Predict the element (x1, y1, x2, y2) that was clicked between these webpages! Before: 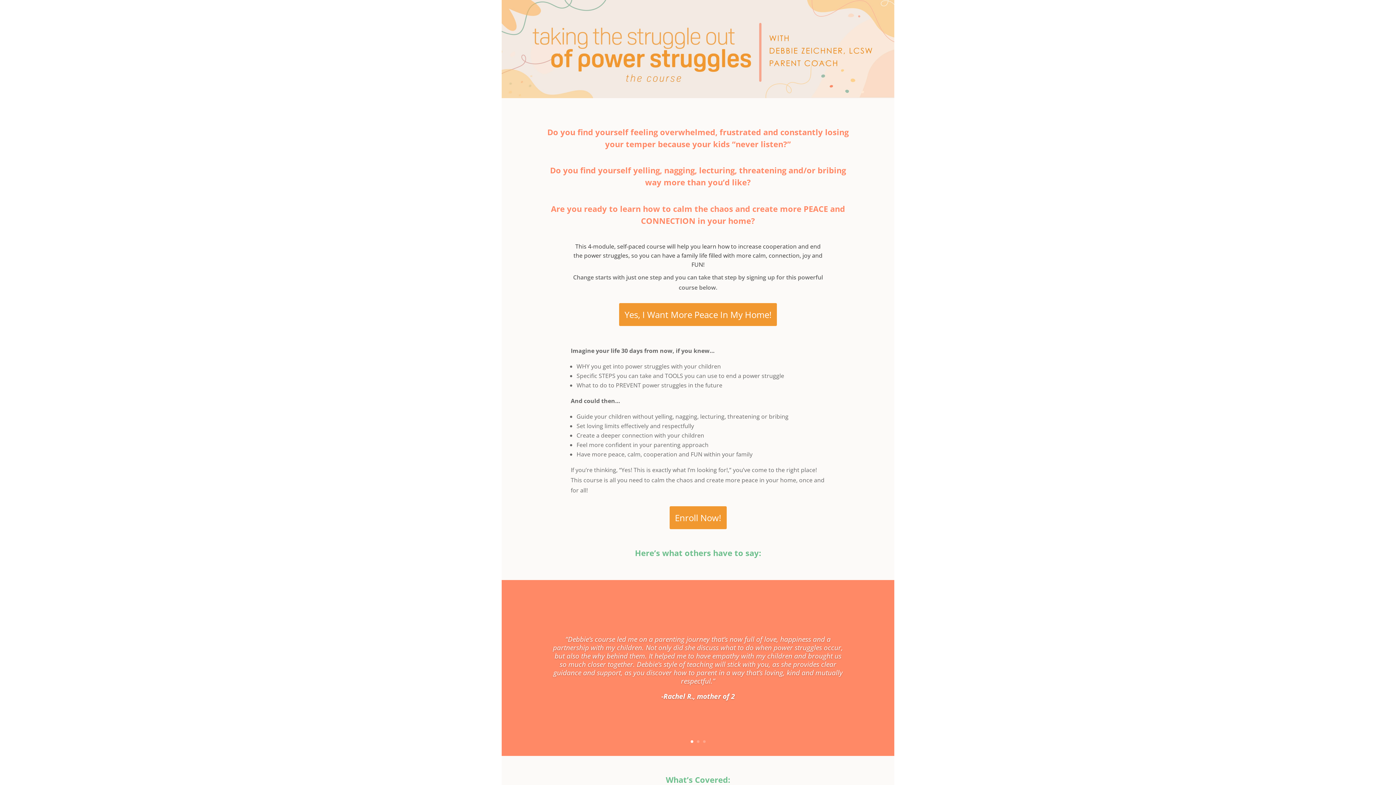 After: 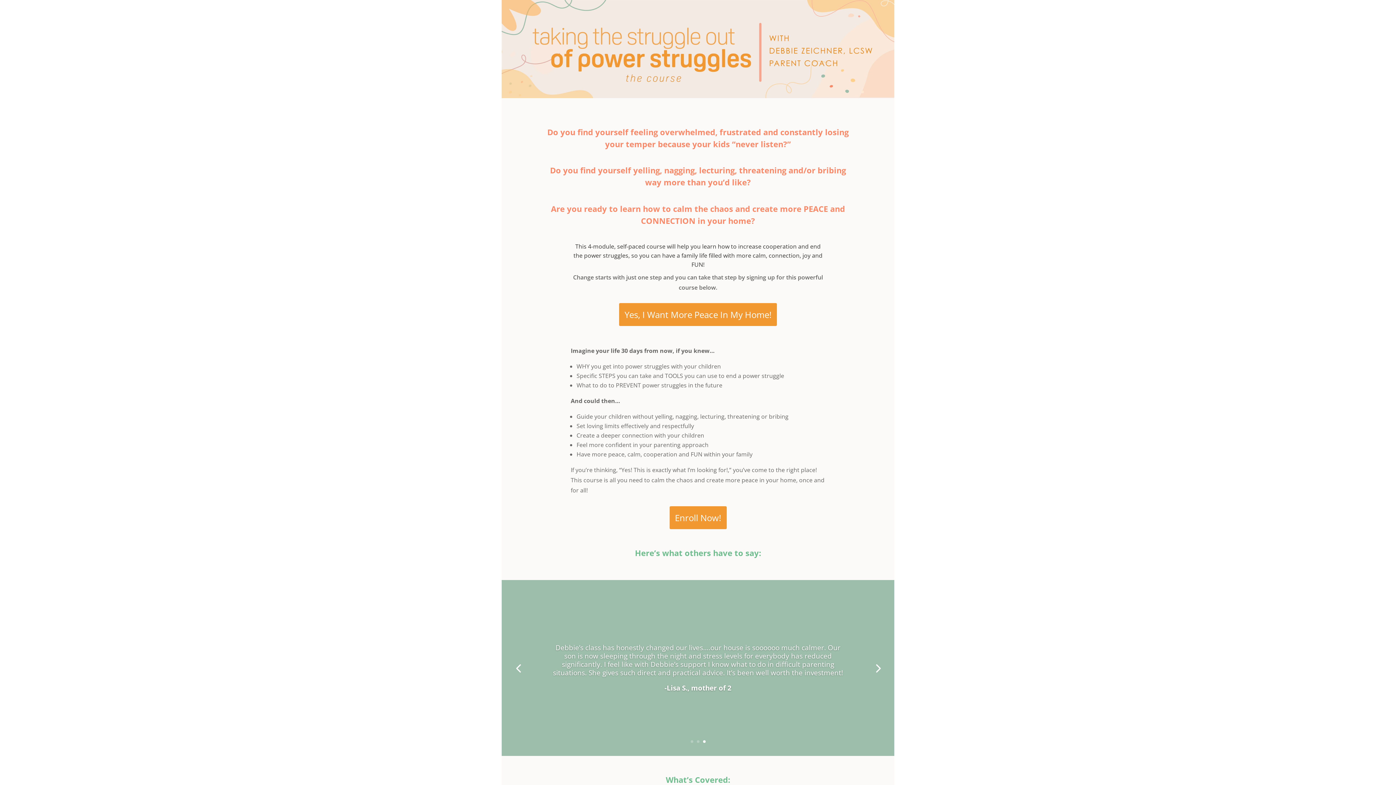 Action: label: 3 bbox: (703, 740, 705, 743)